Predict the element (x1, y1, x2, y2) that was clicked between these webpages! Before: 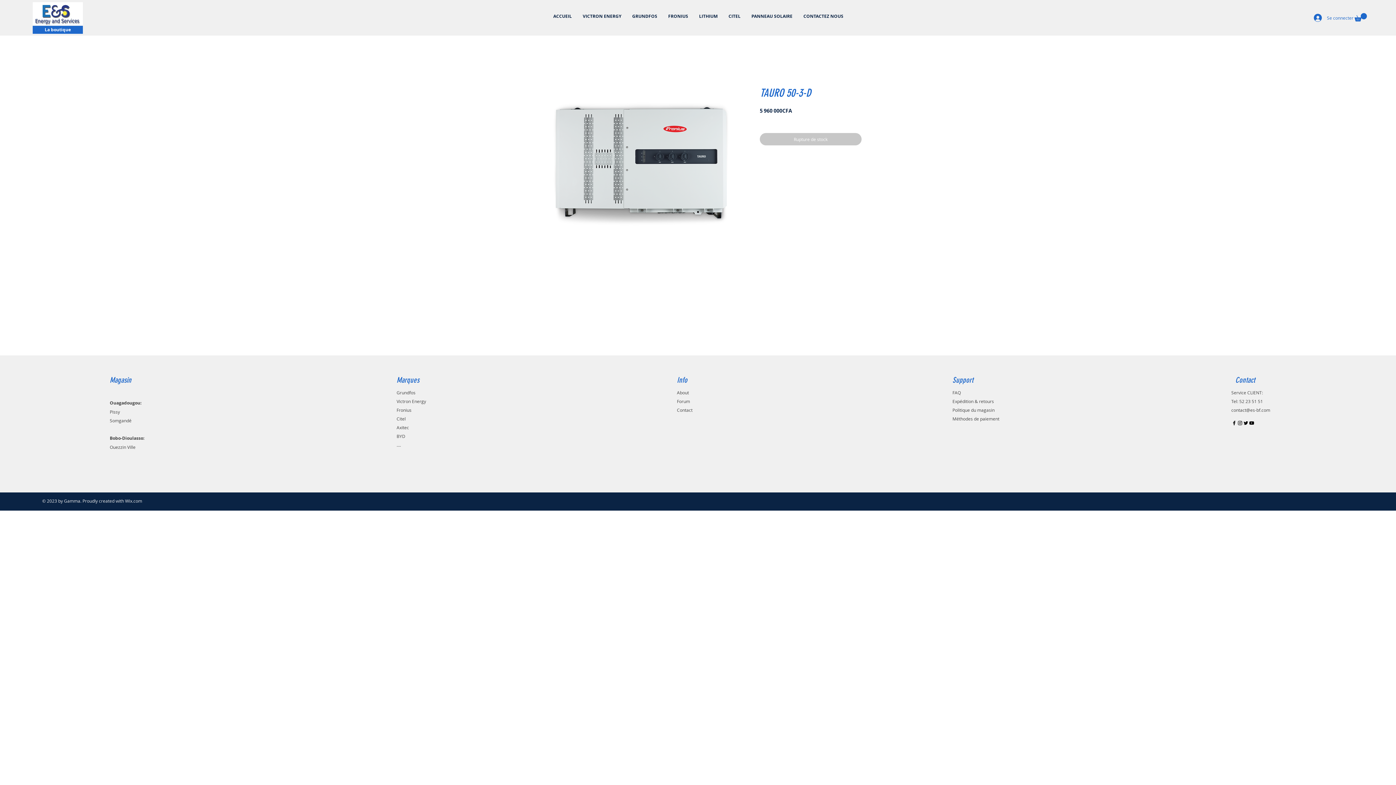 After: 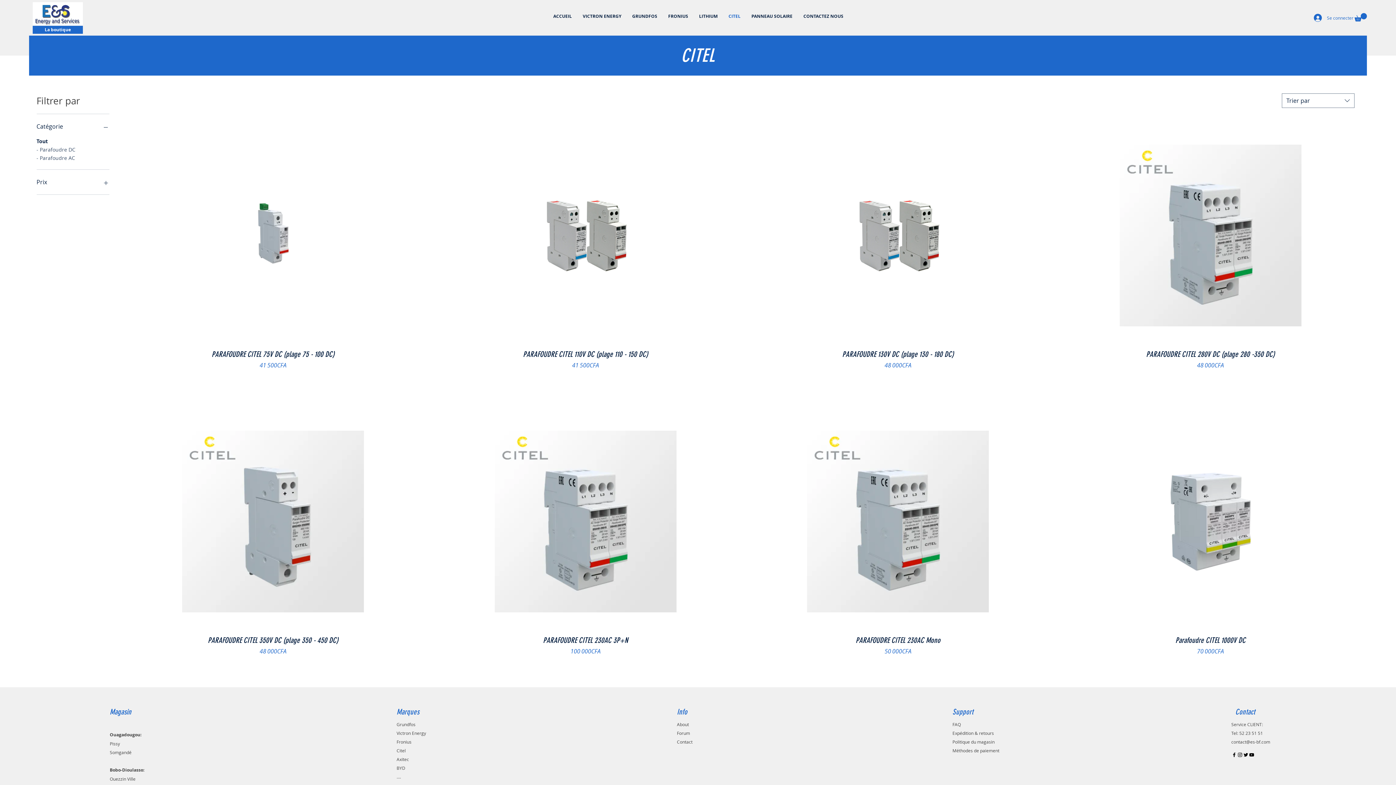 Action: bbox: (396, 424, 409, 430) label: Axitec